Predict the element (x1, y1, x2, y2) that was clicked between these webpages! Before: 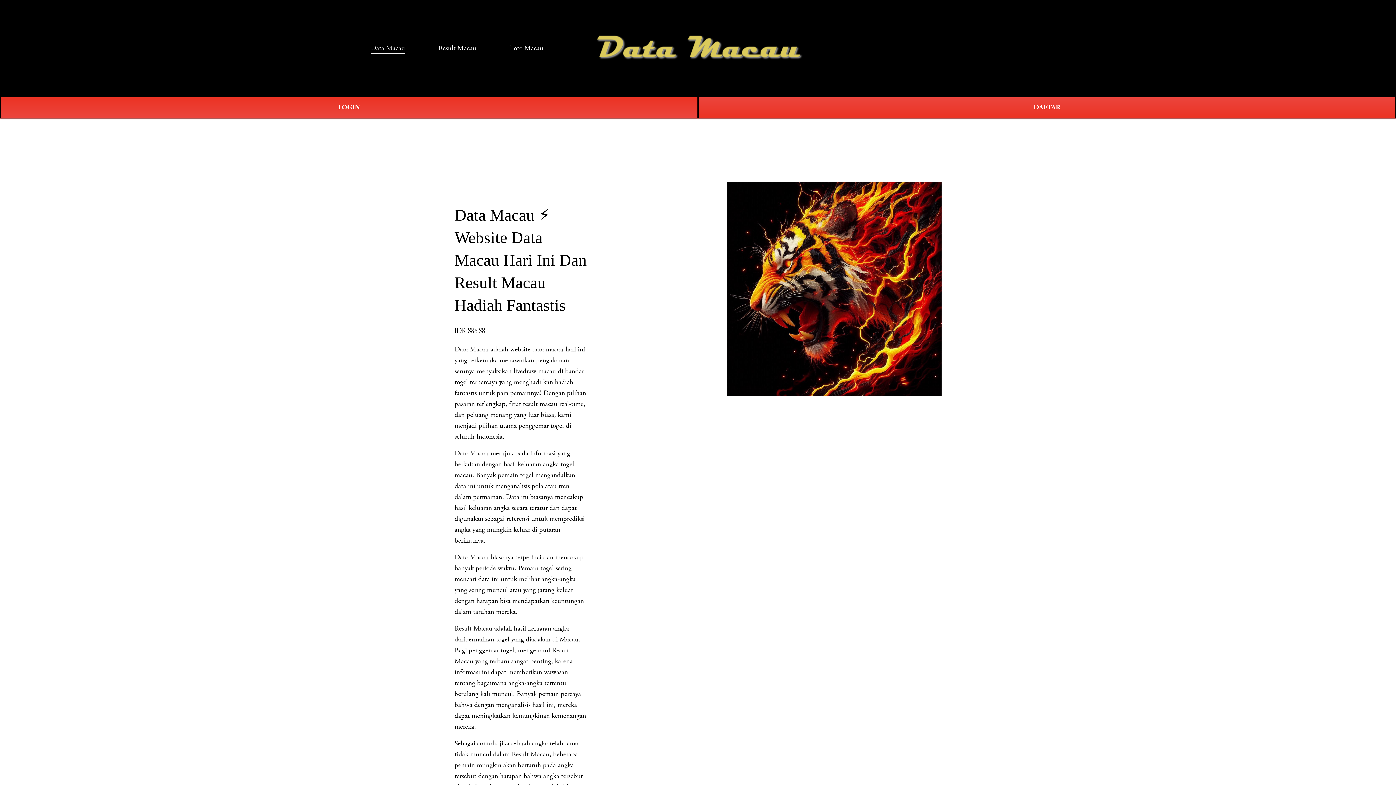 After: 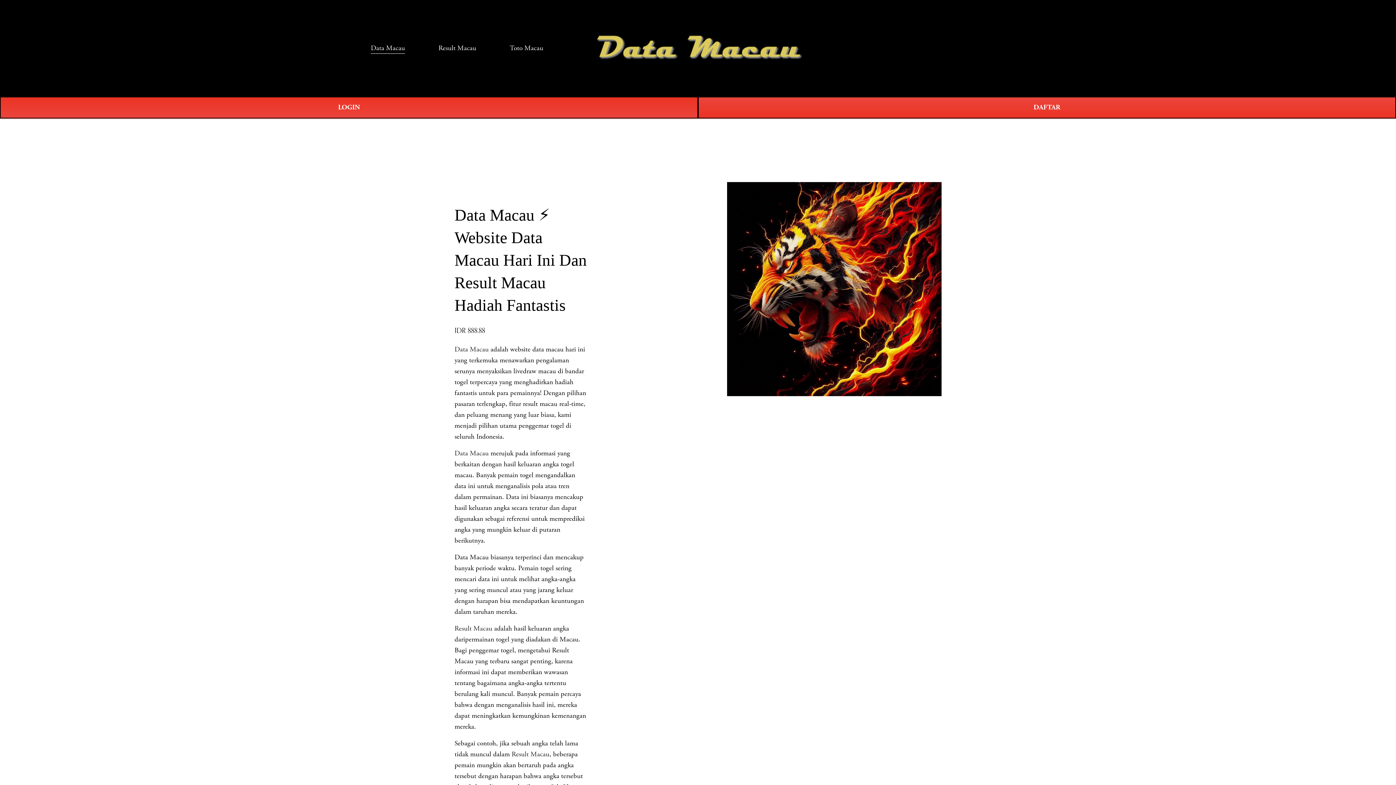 Action: label: 0 bbox: (1011, 43, 1025, 52)